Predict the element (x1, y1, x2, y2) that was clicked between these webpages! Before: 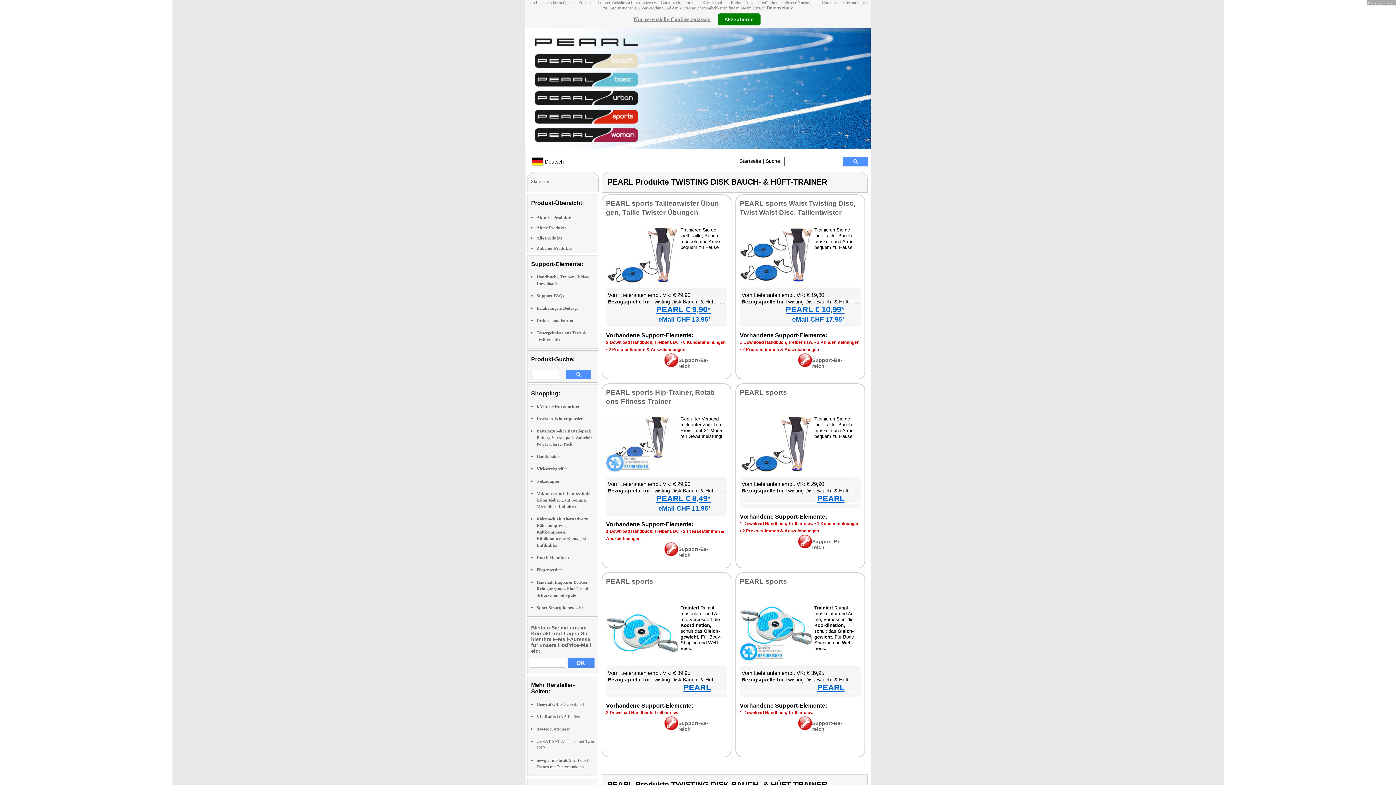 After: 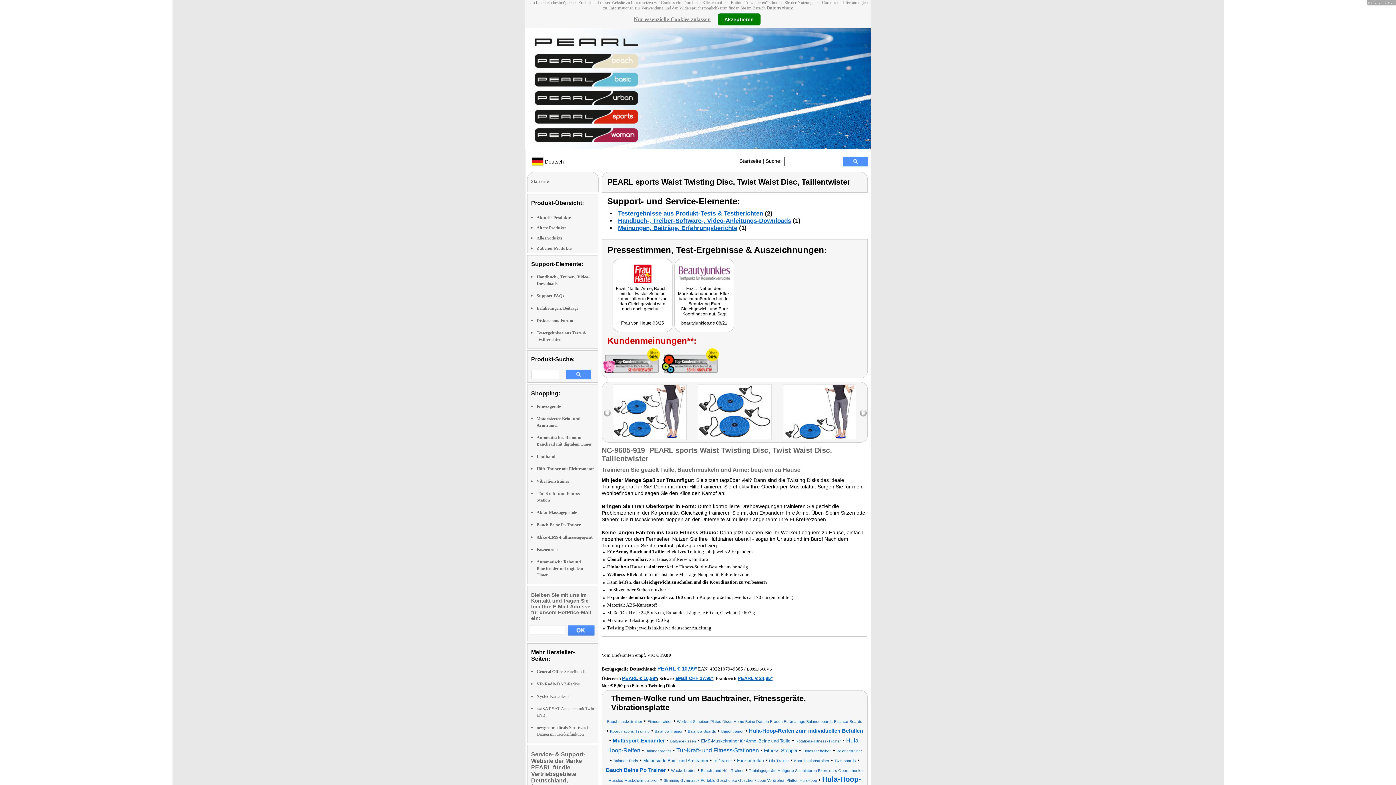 Action: bbox: (798, 362, 812, 368) label: Sup­port-Be­reich